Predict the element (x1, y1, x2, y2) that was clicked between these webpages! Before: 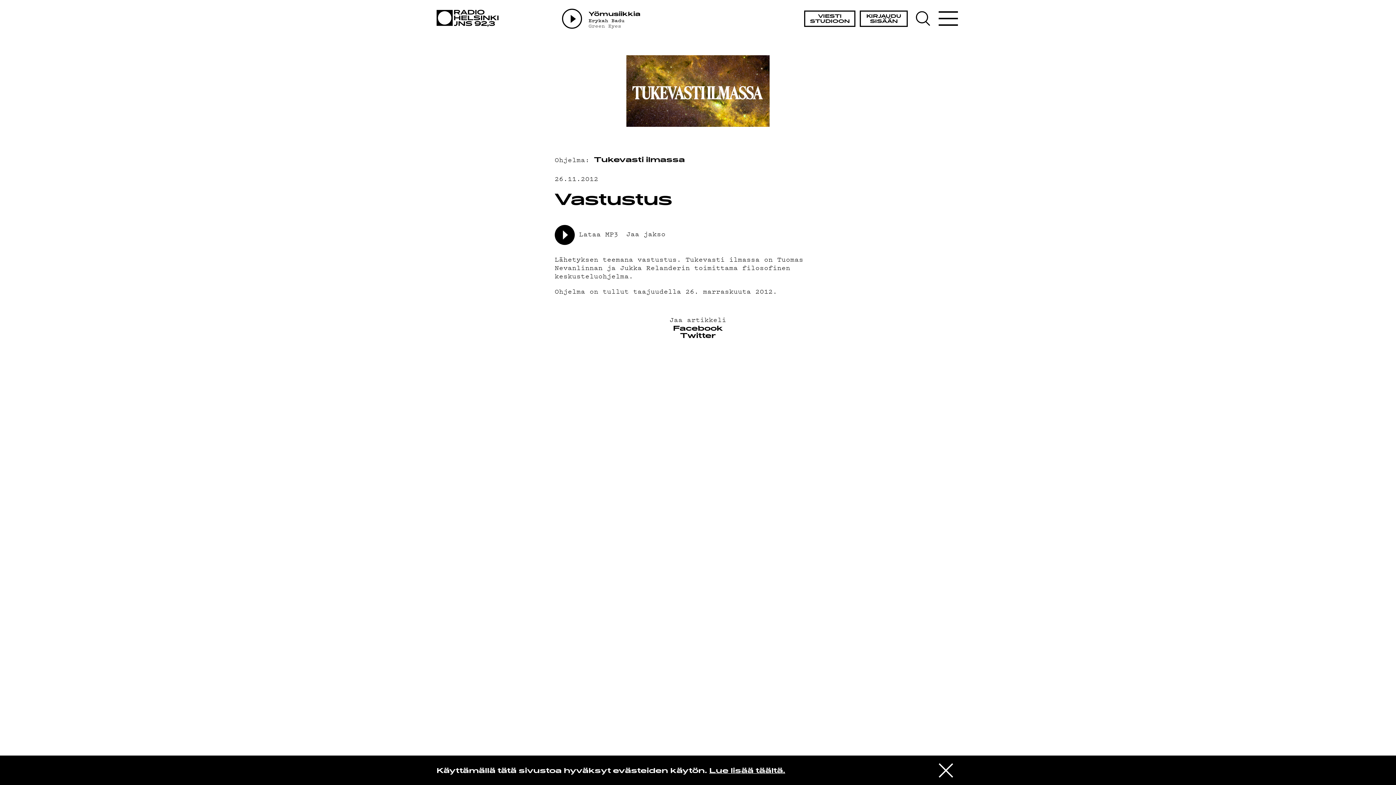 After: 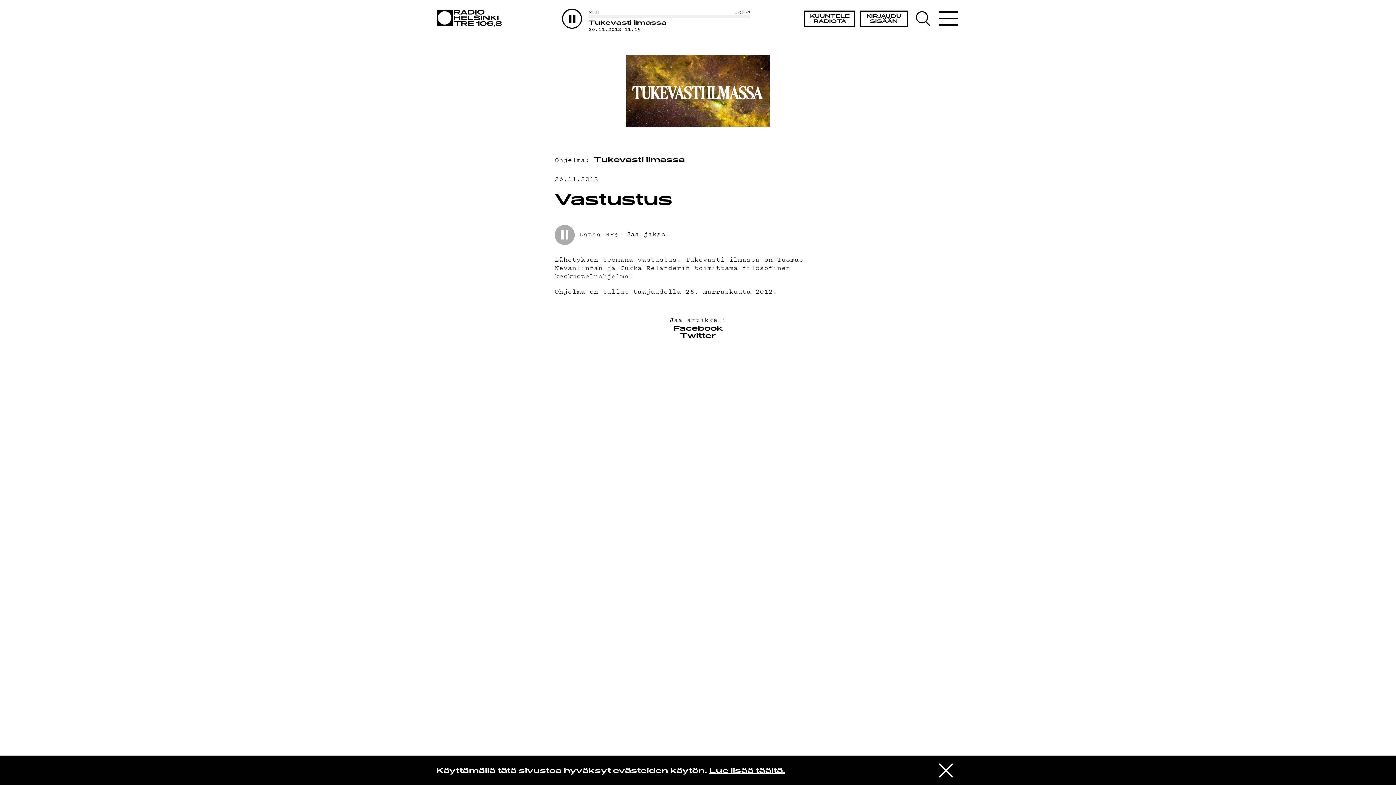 Action: label: play / pause bbox: (554, 224, 574, 244)